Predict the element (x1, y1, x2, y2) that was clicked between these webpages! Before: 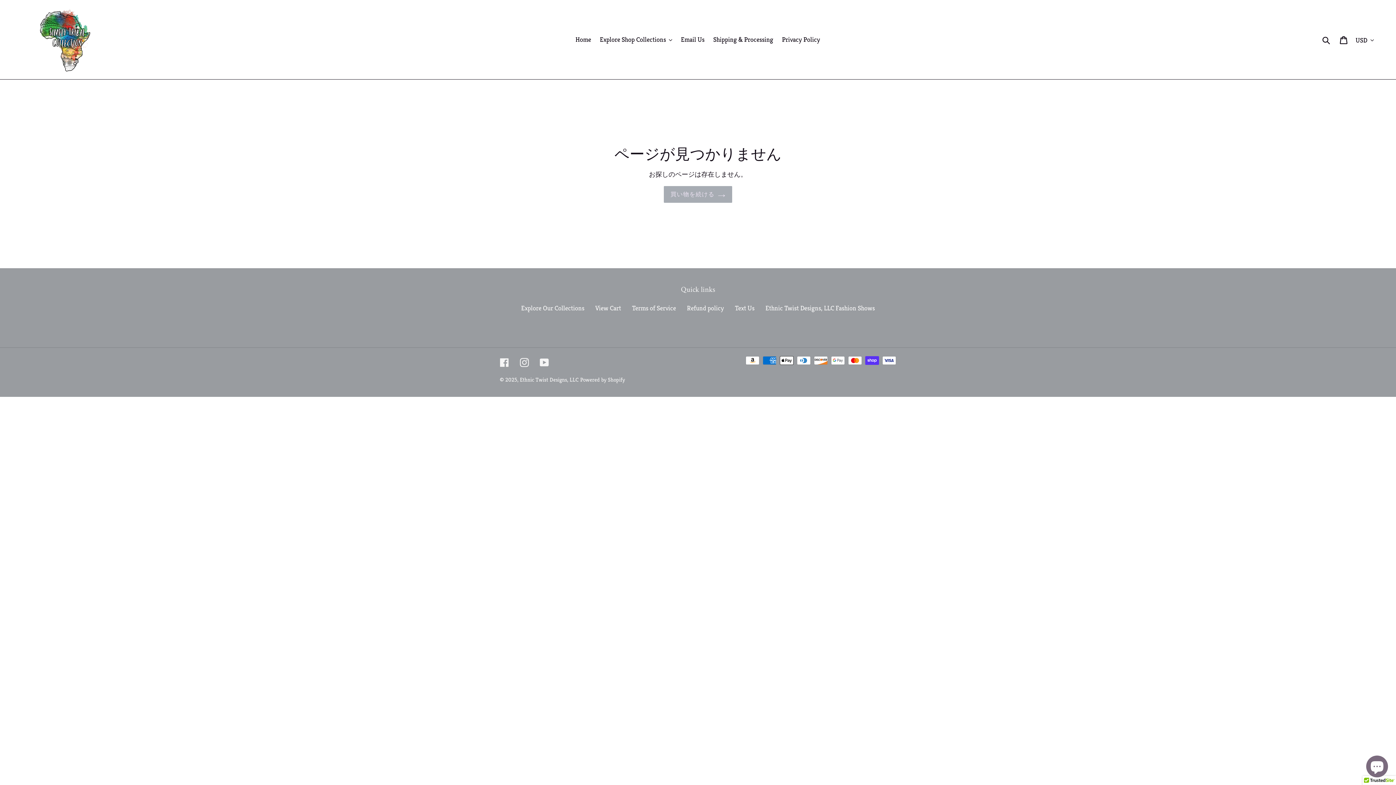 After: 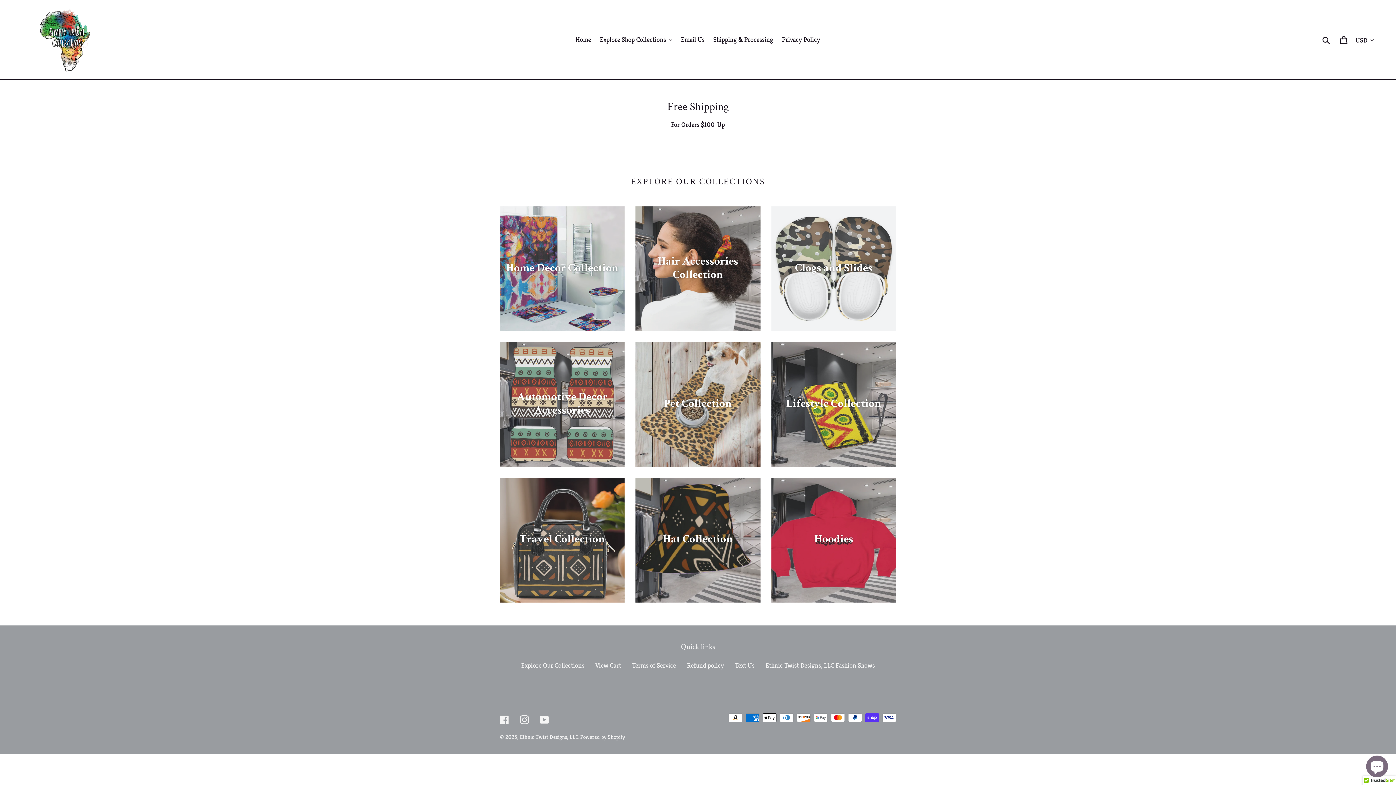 Action: bbox: (520, 376, 578, 383) label: Ethnic Twist Designs, LLC